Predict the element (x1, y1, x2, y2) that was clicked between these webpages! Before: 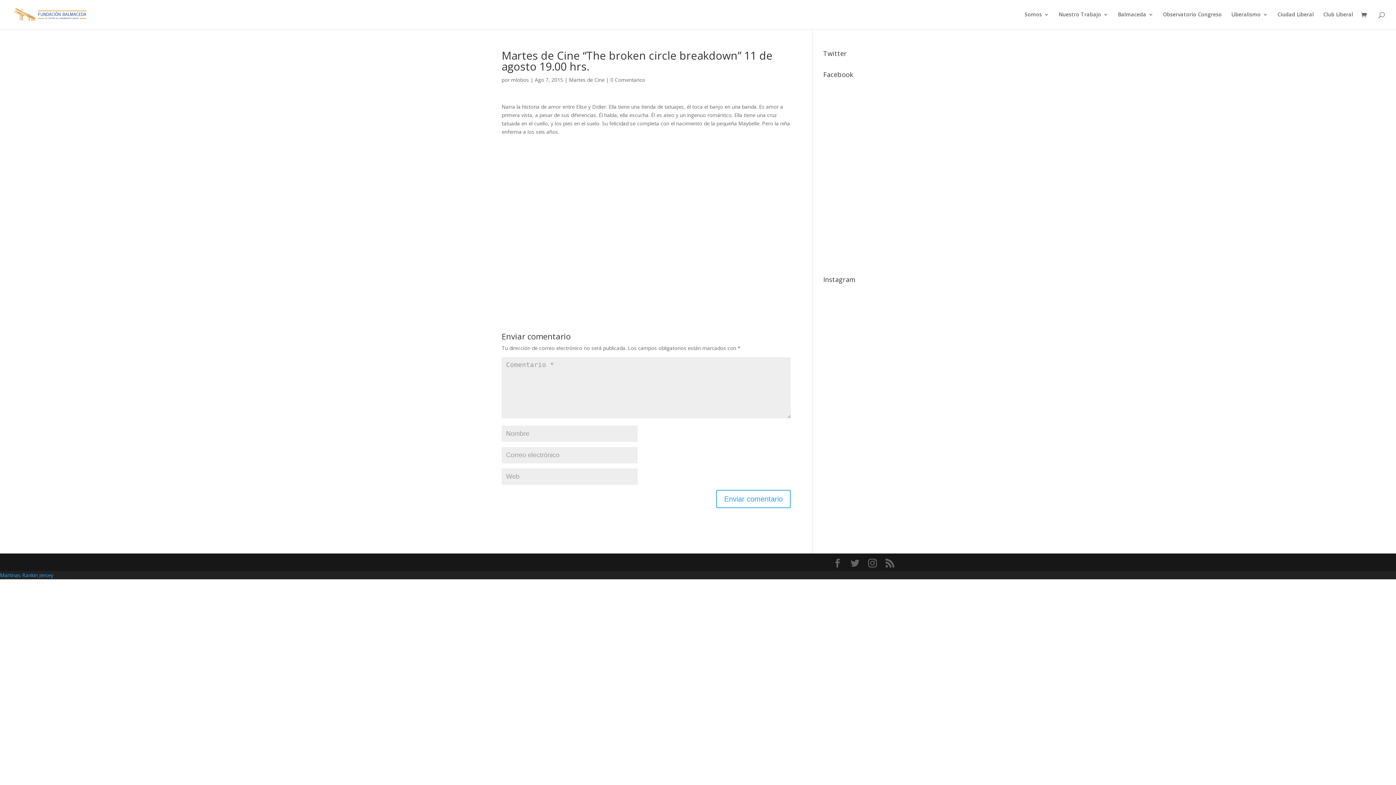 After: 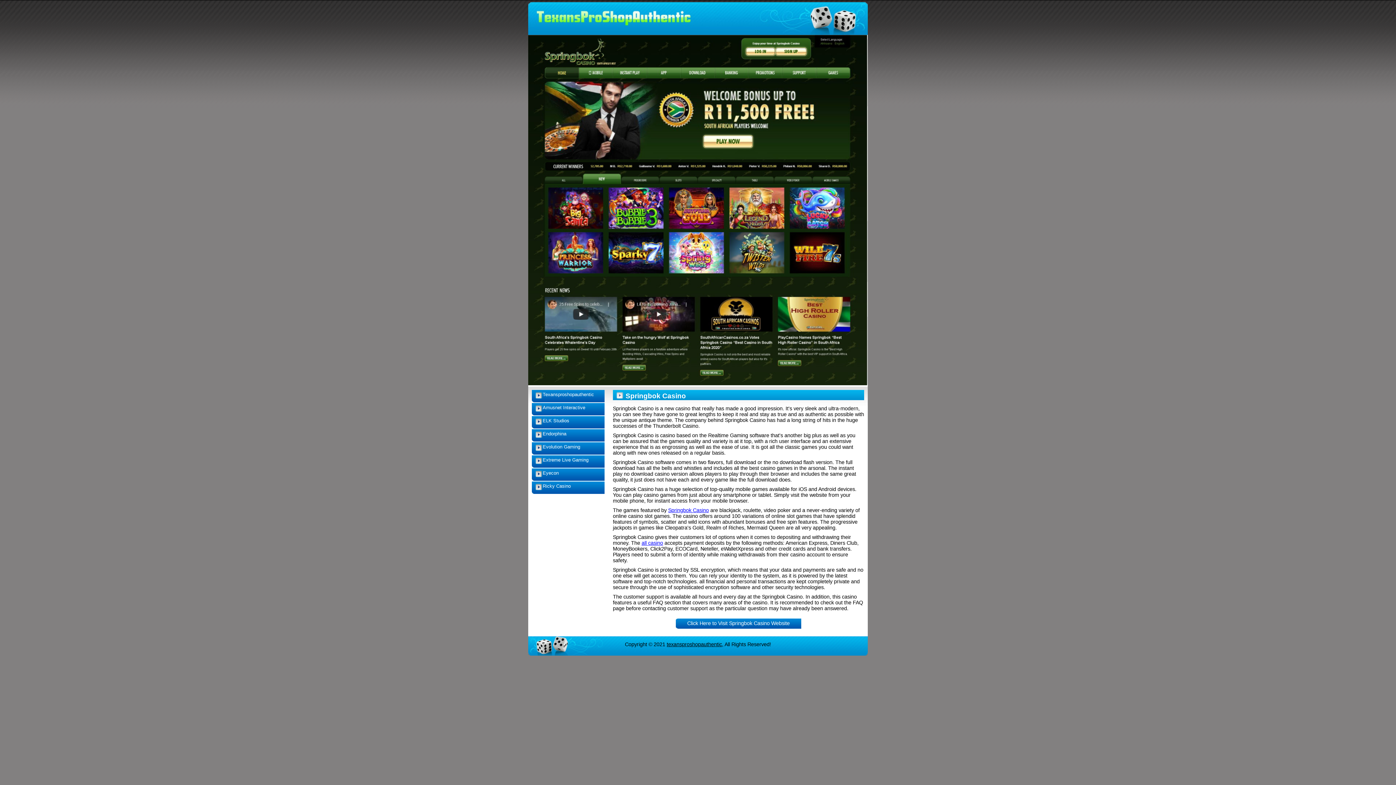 Action: bbox: (0, 571, 53, 578) label: Martinas Rankin Jersey